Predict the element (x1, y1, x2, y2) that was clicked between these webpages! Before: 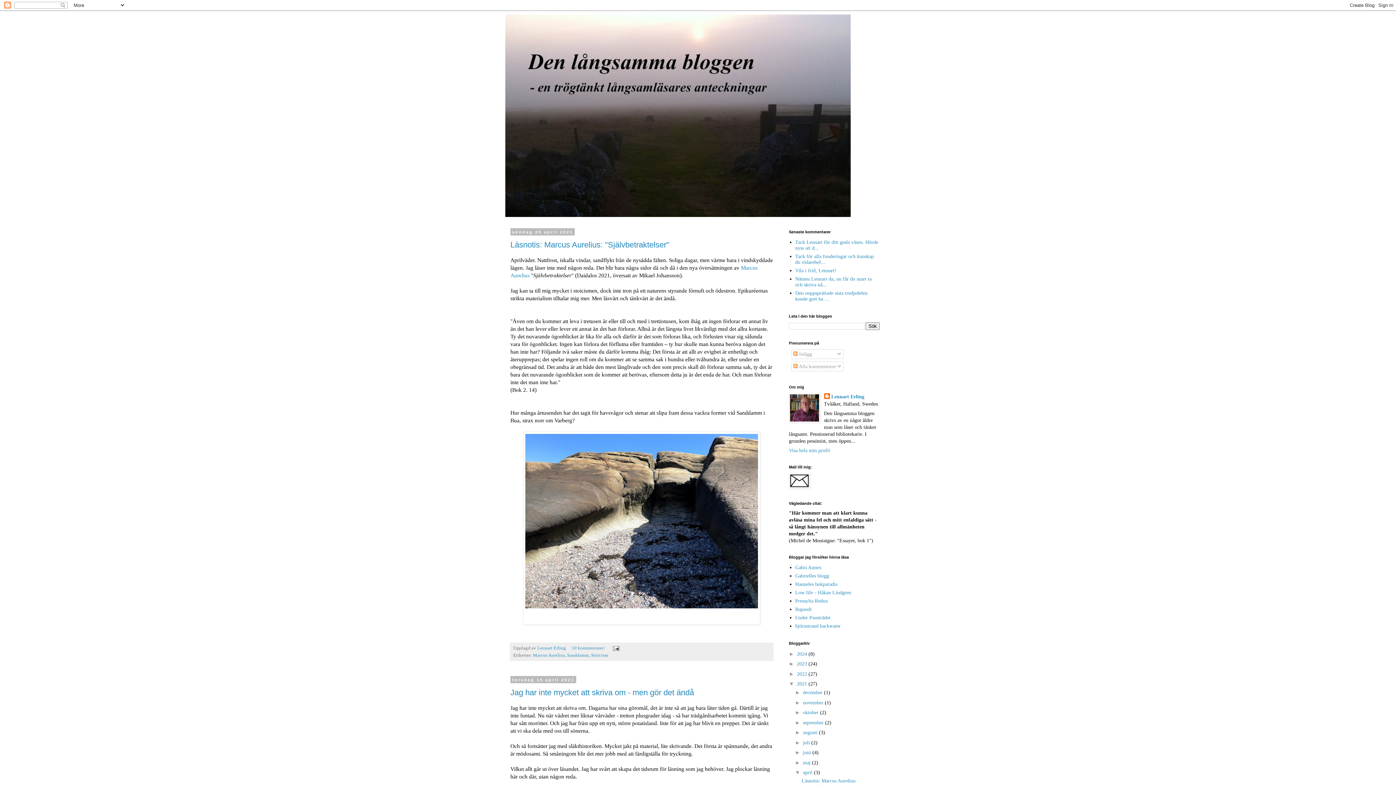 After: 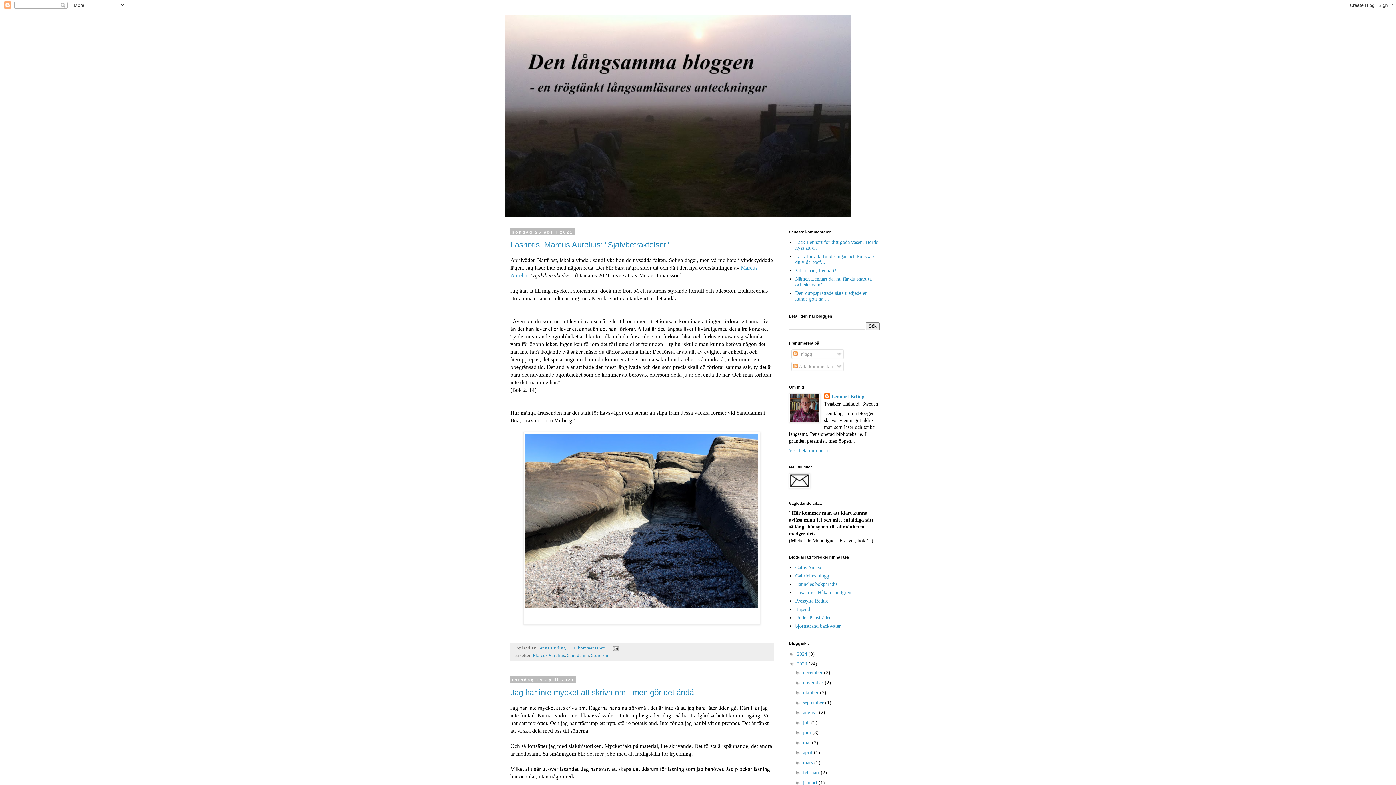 Action: label: ►   bbox: (789, 661, 797, 666)